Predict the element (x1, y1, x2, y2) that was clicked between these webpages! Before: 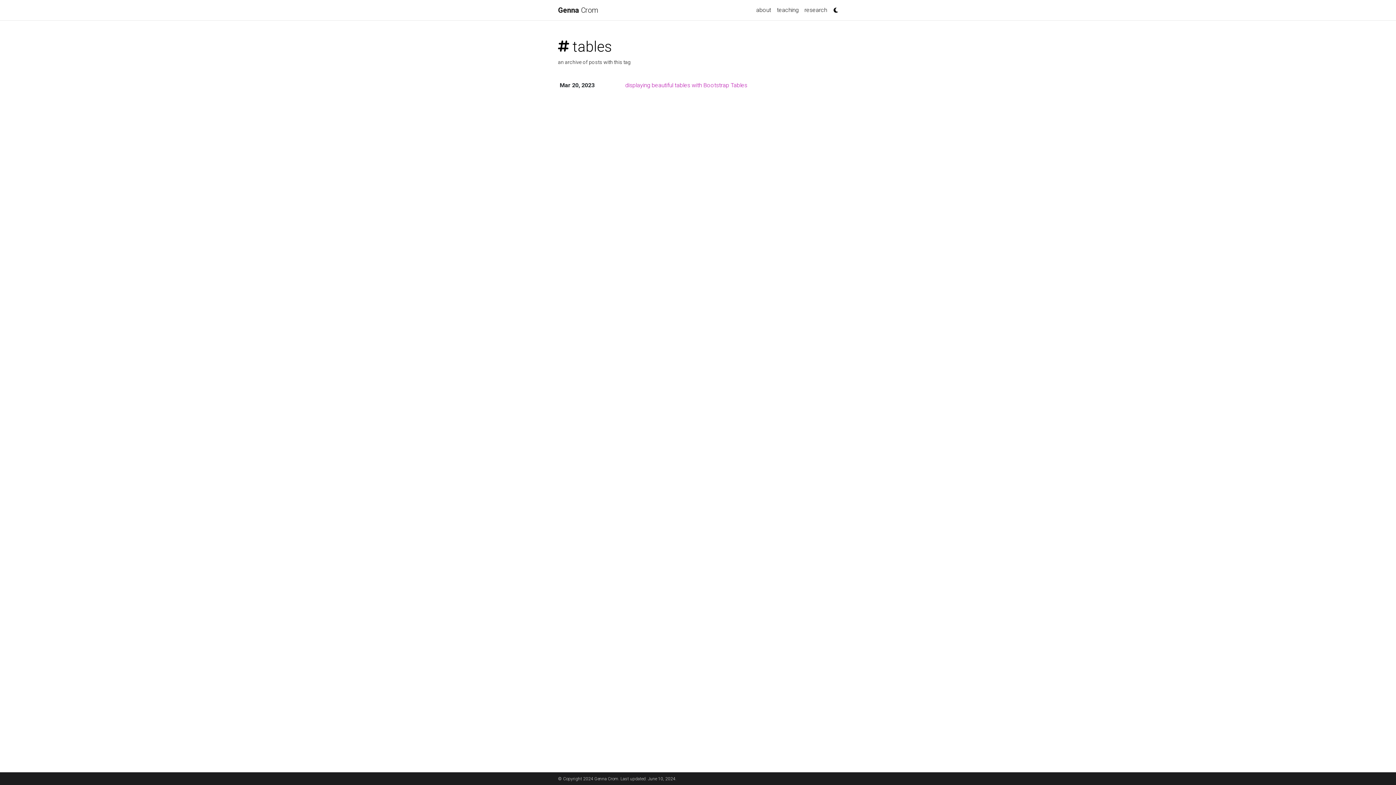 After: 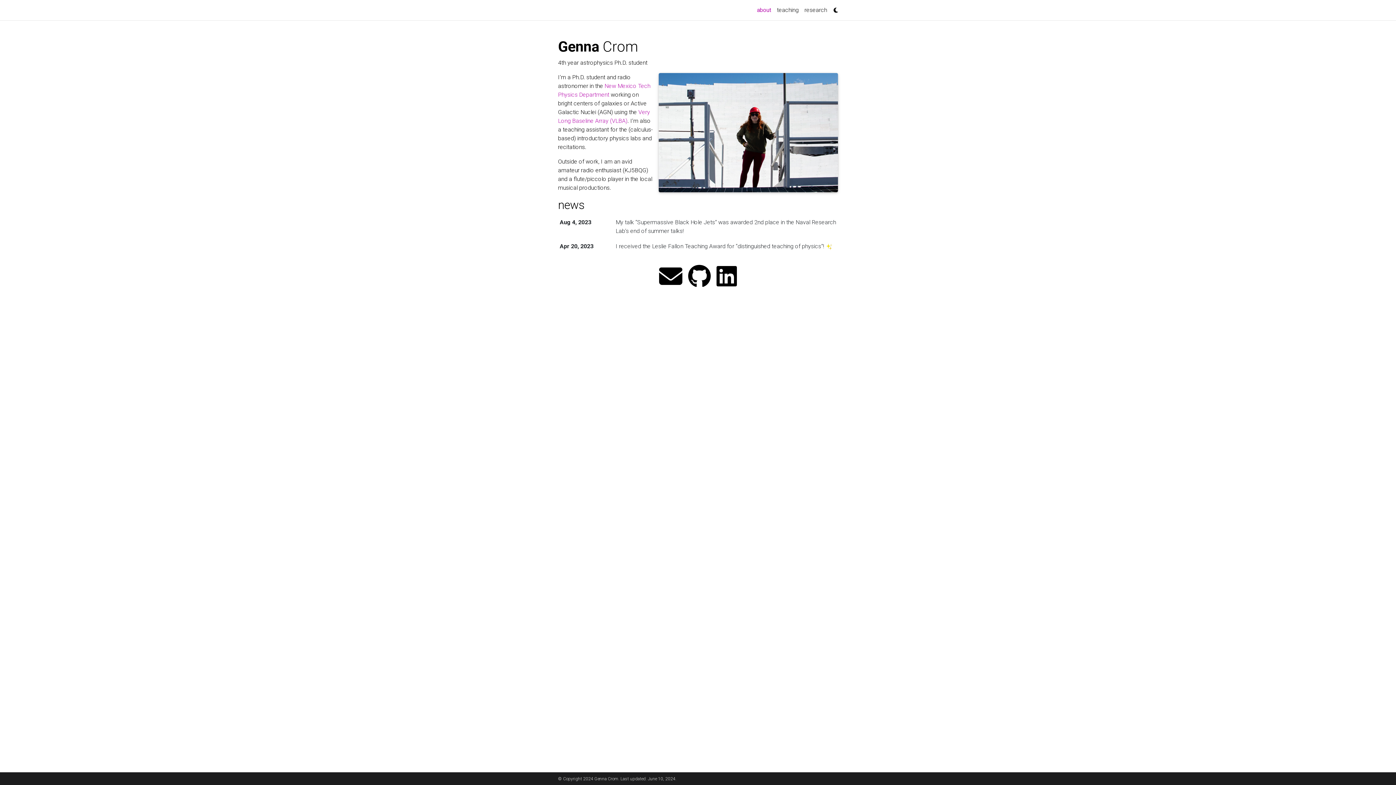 Action: label: Genna Crom bbox: (558, 2, 598, 17)